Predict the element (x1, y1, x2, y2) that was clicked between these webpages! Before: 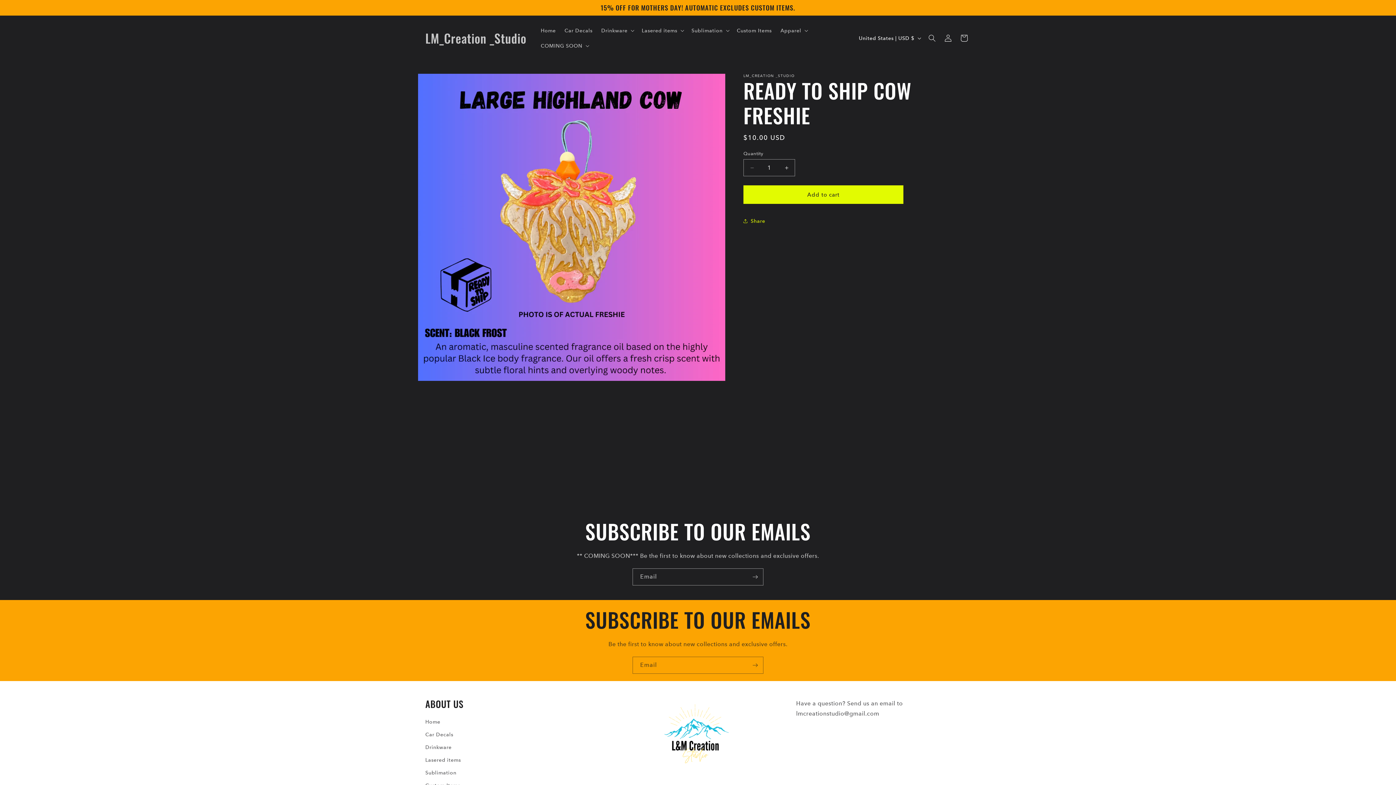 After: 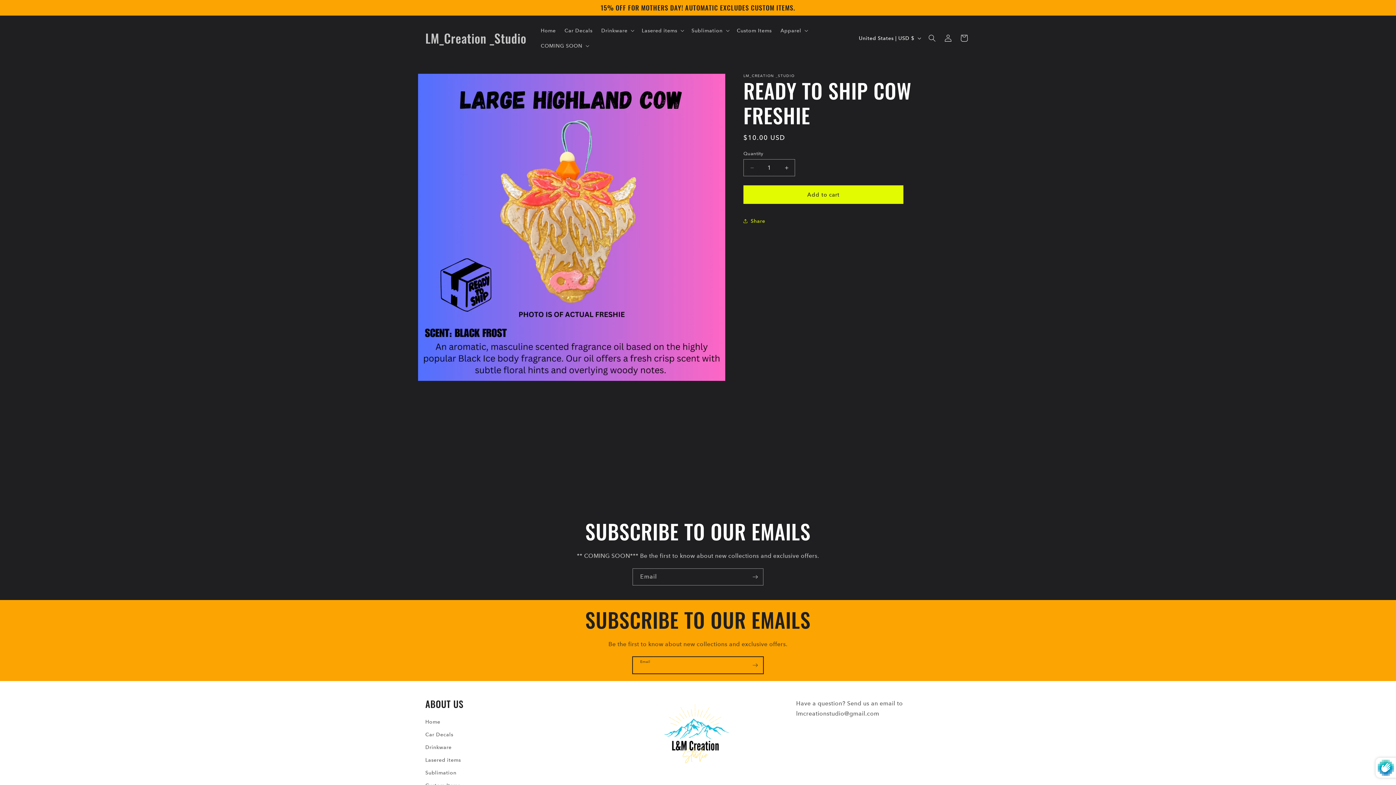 Action: bbox: (747, 657, 763, 674) label: Subscribe